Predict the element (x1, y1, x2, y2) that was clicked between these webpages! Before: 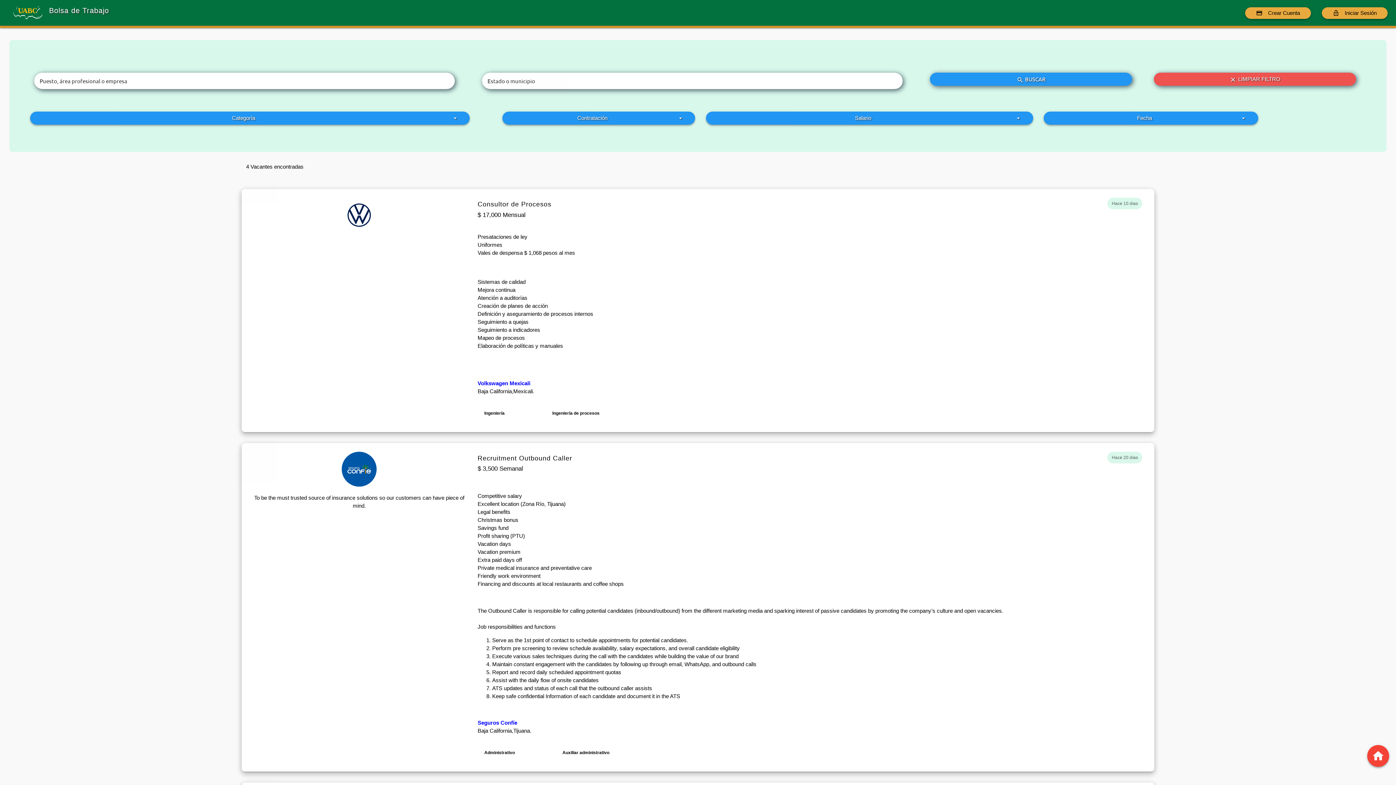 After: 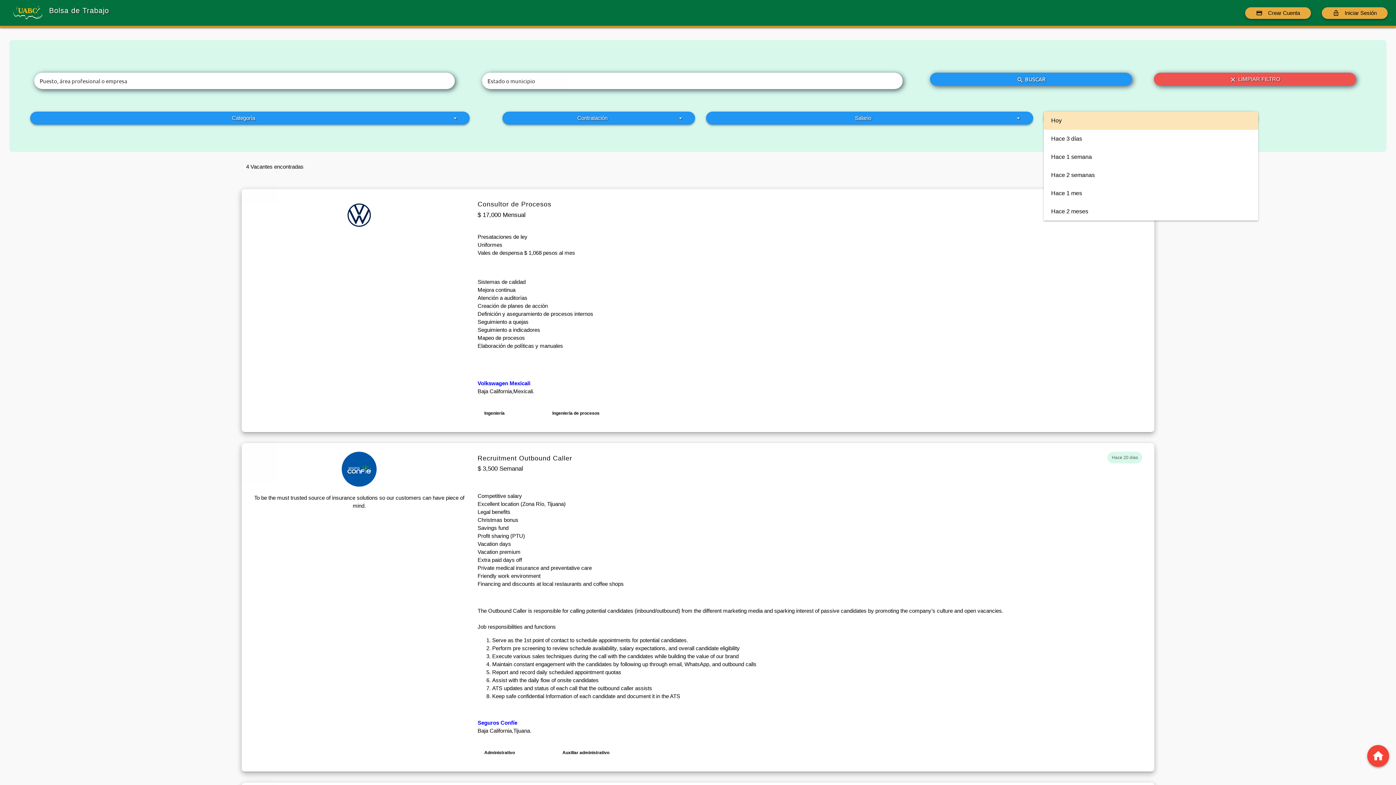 Action: bbox: (1044, 111, 1258, 124) label: Fecha
arrow_drop_down